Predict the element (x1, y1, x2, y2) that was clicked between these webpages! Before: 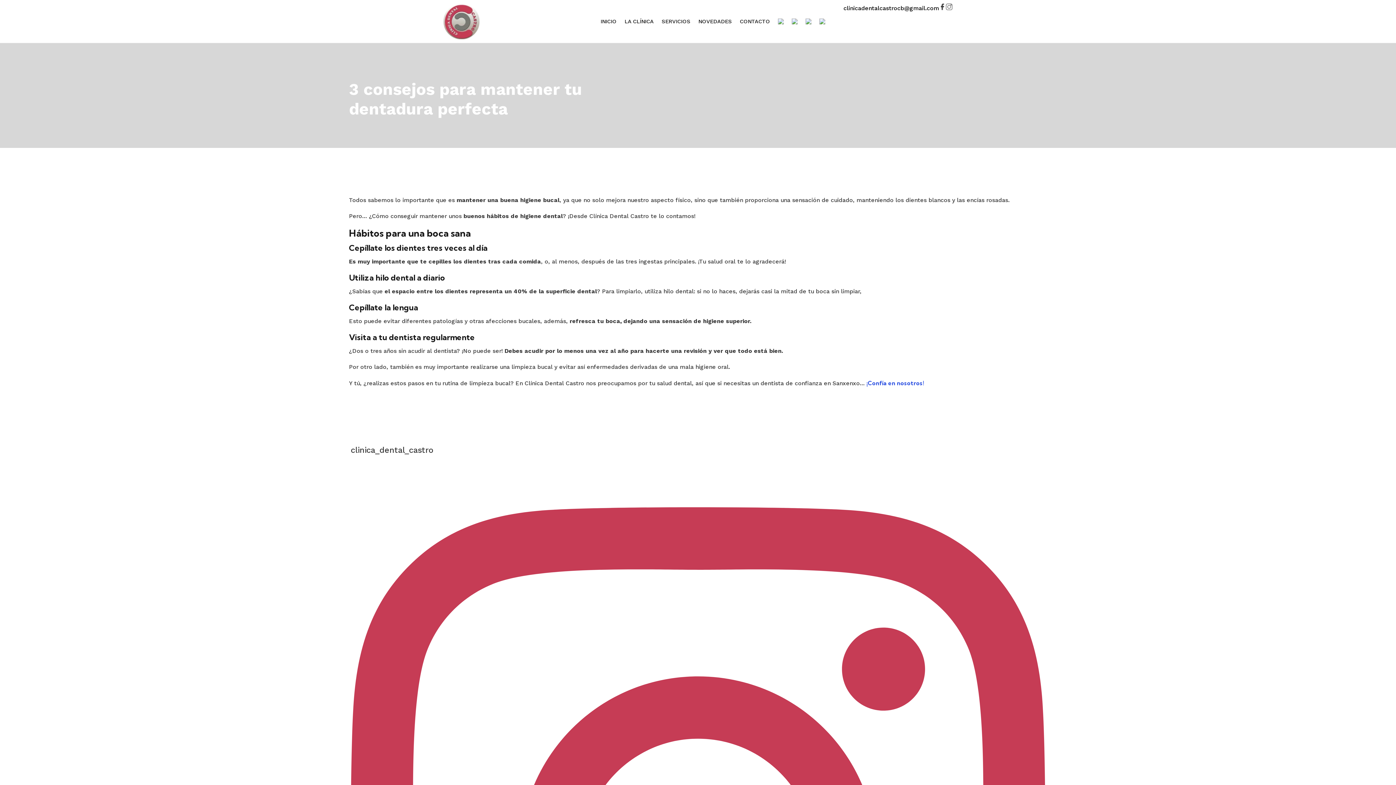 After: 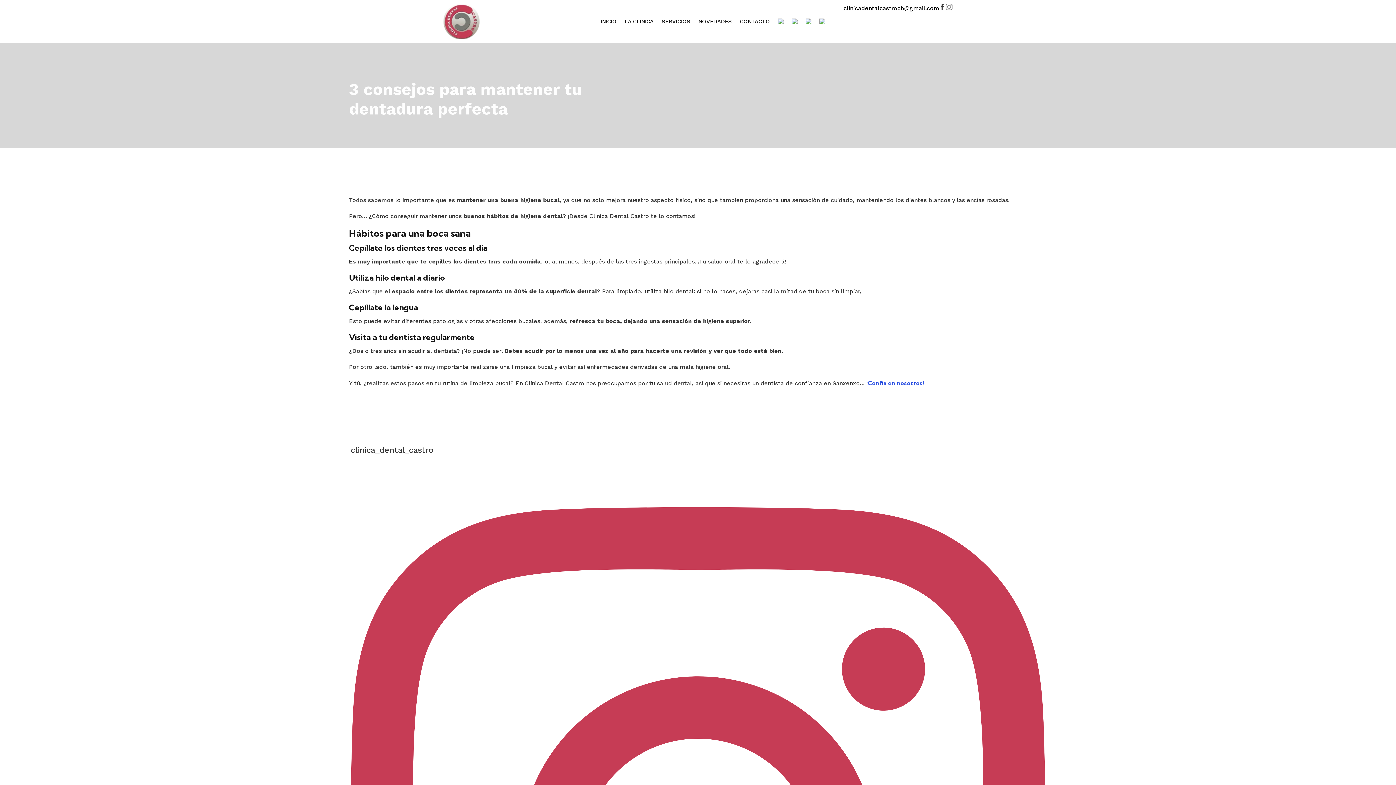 Action: bbox: (941, 4, 944, 11)